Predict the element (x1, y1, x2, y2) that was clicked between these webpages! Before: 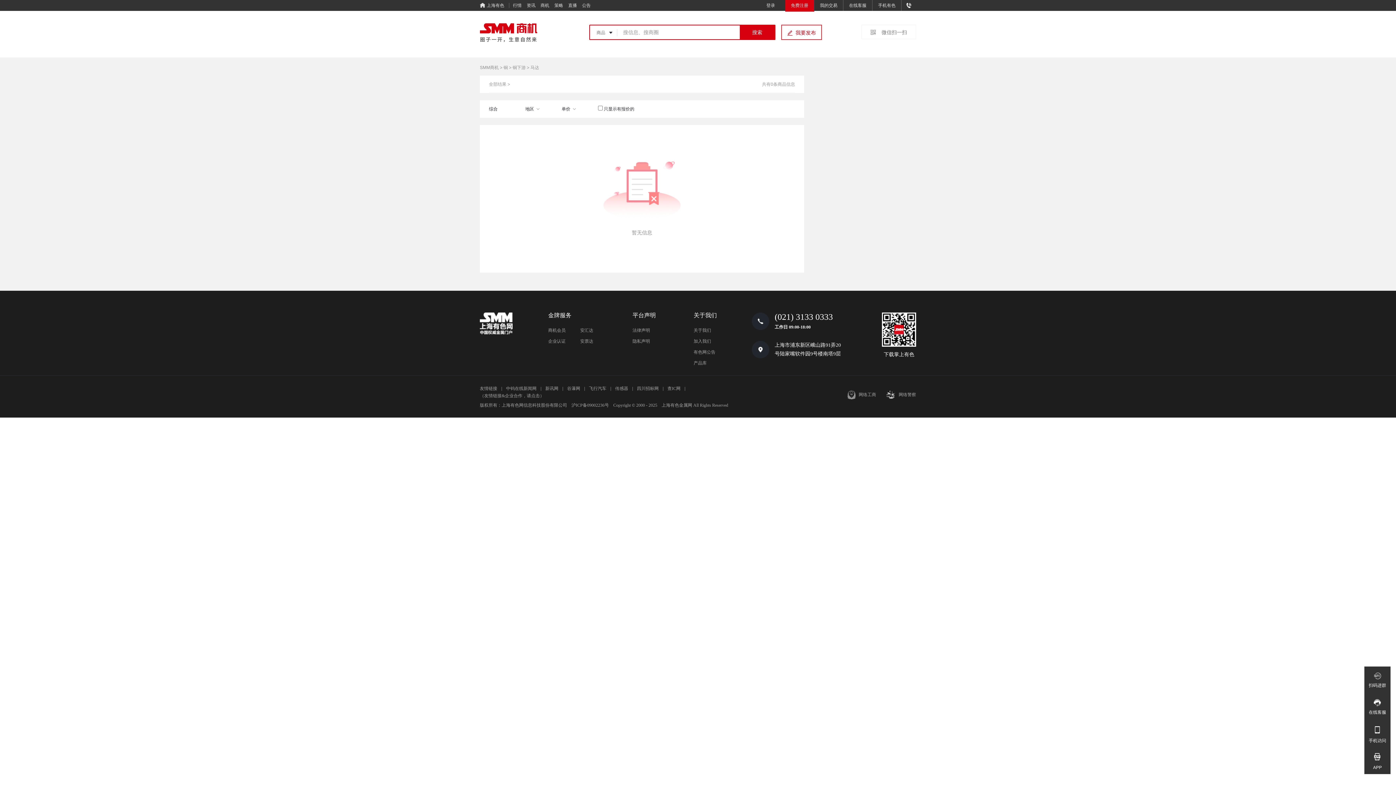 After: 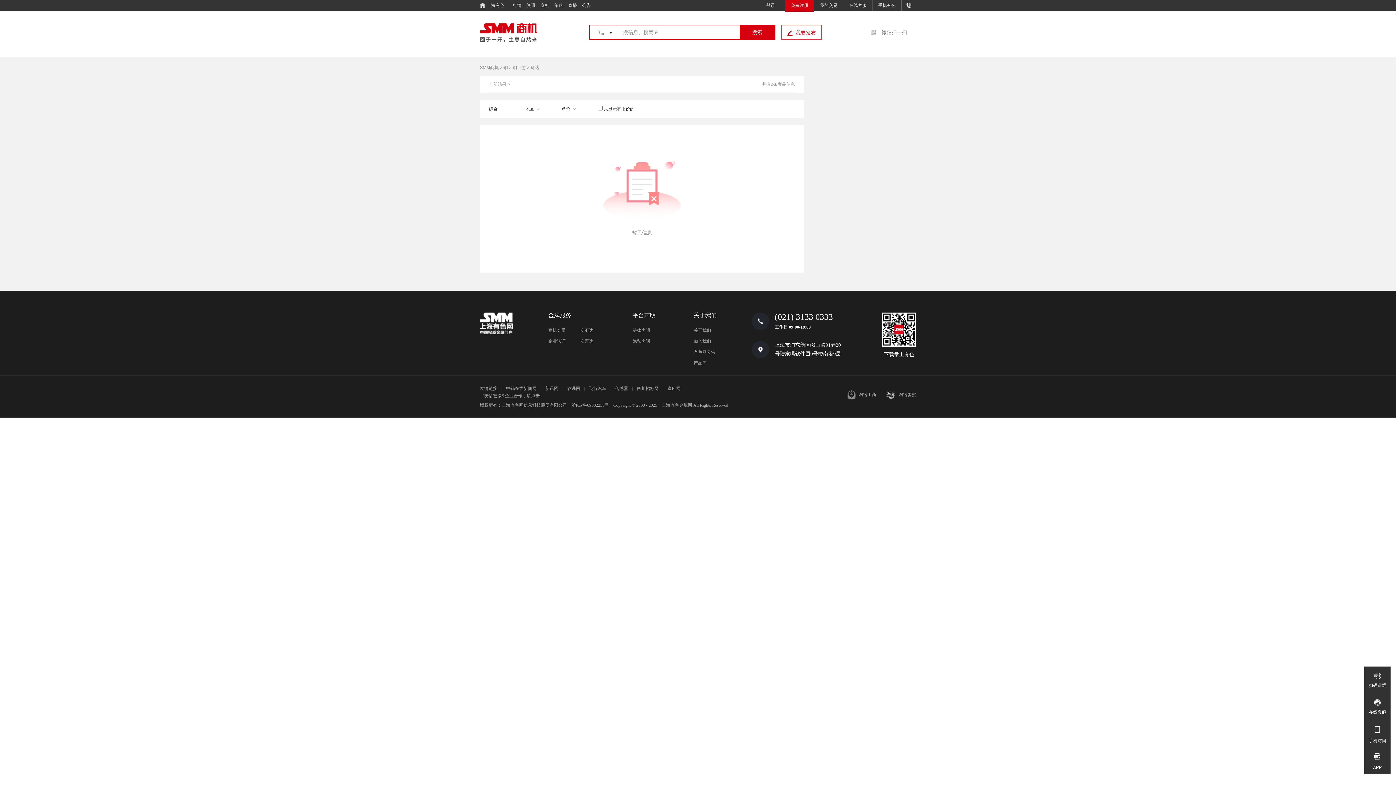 Action: label: 安票达 bbox: (580, 338, 593, 344)